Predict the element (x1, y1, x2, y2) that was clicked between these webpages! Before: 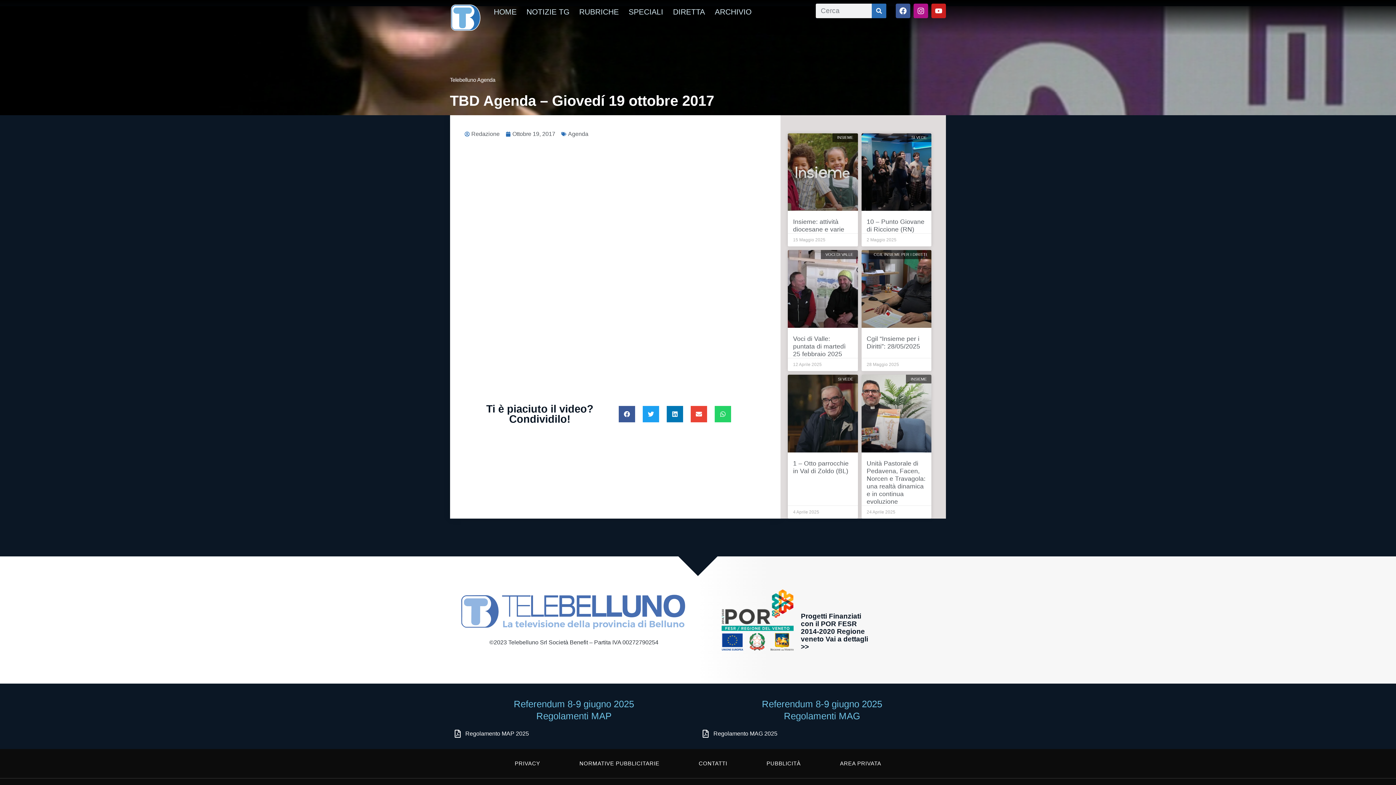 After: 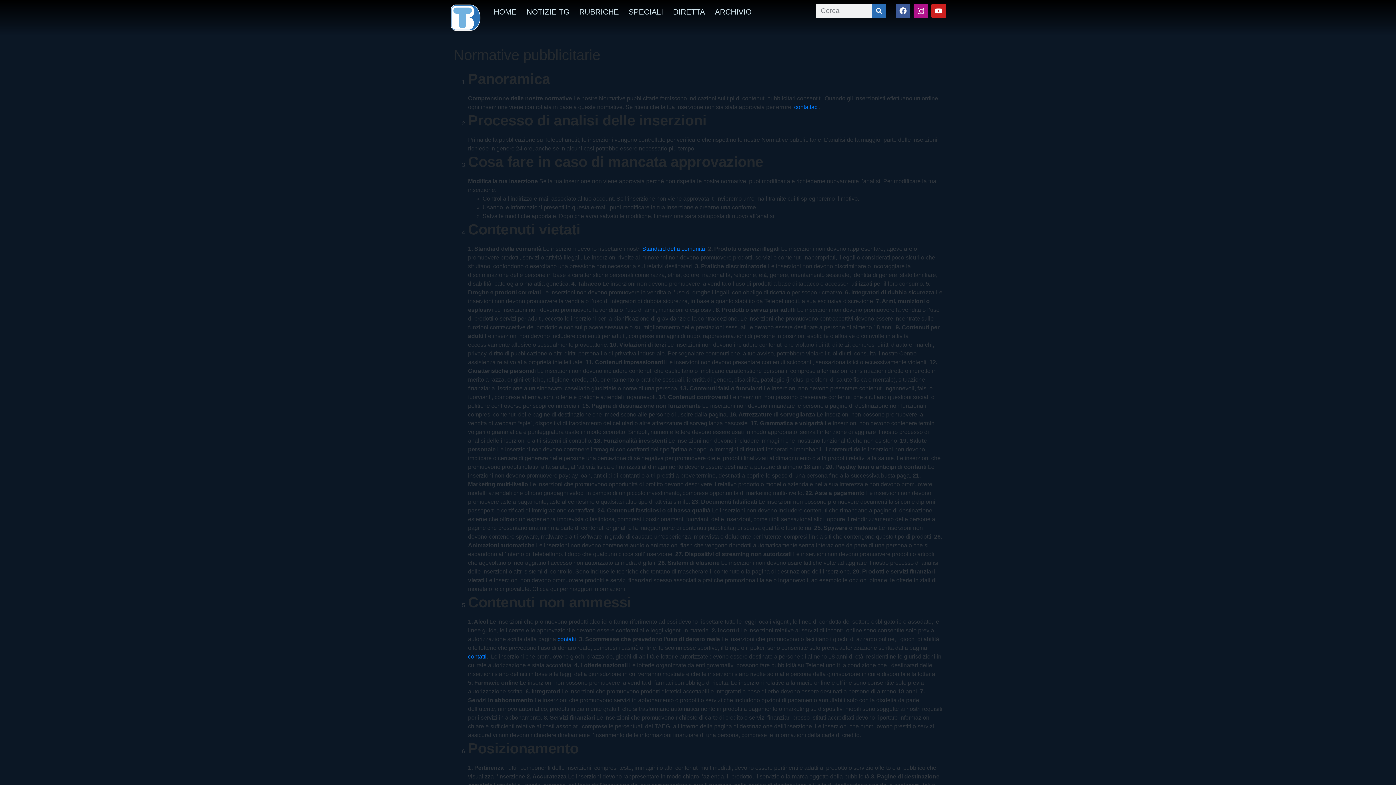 Action: label: NORMATIVE PUBBLICITARIE bbox: (578, 755, 661, 772)